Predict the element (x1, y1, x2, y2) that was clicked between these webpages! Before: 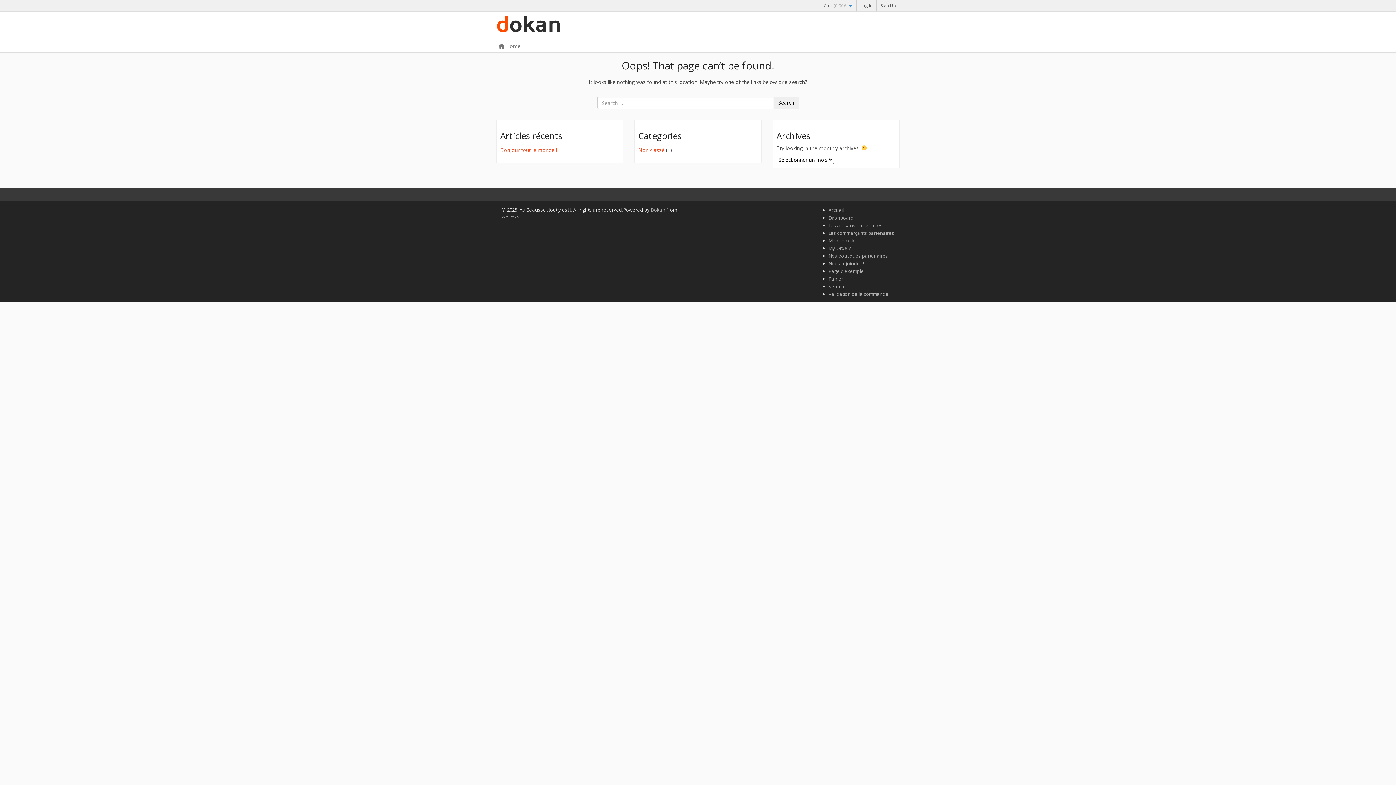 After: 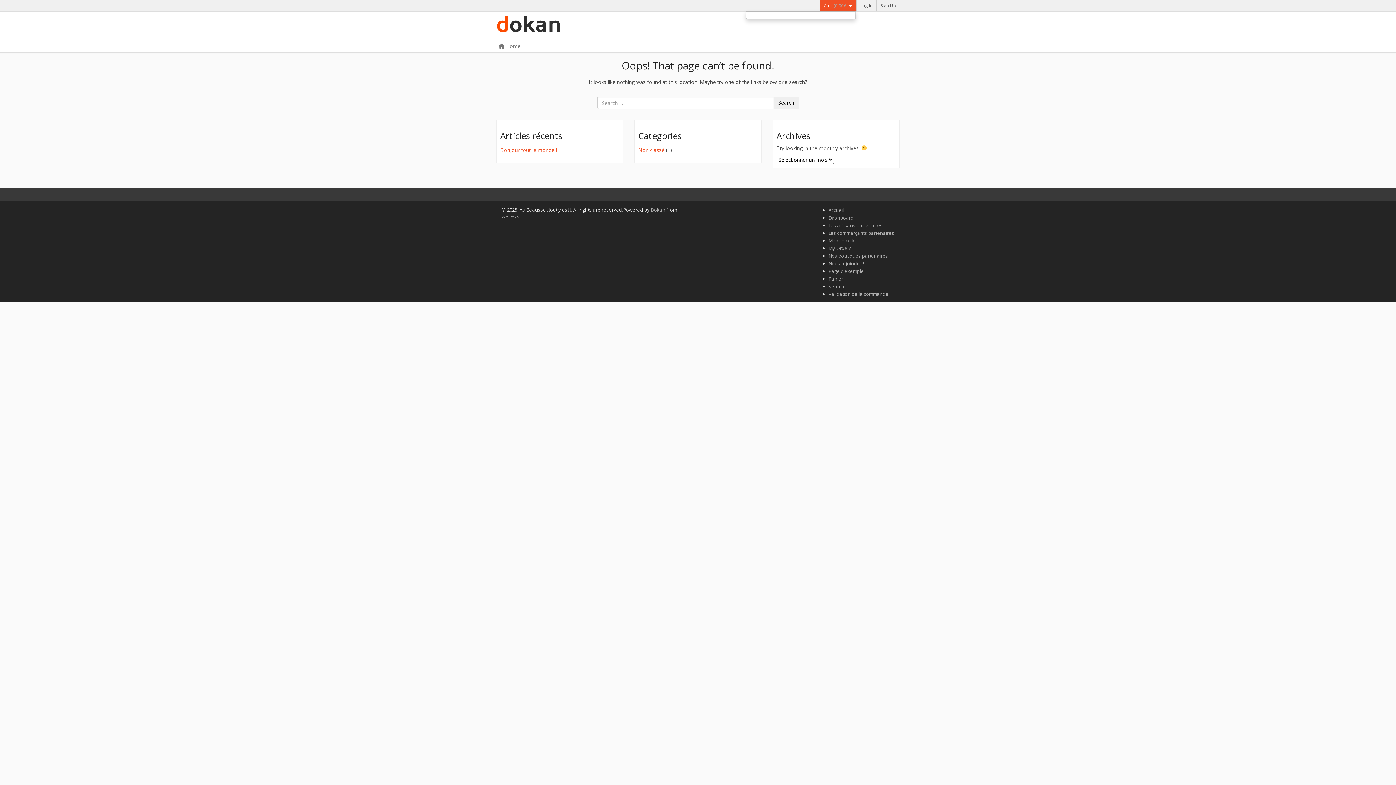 Action: label: Cart (0,00€)  bbox: (820, 0, 856, 11)